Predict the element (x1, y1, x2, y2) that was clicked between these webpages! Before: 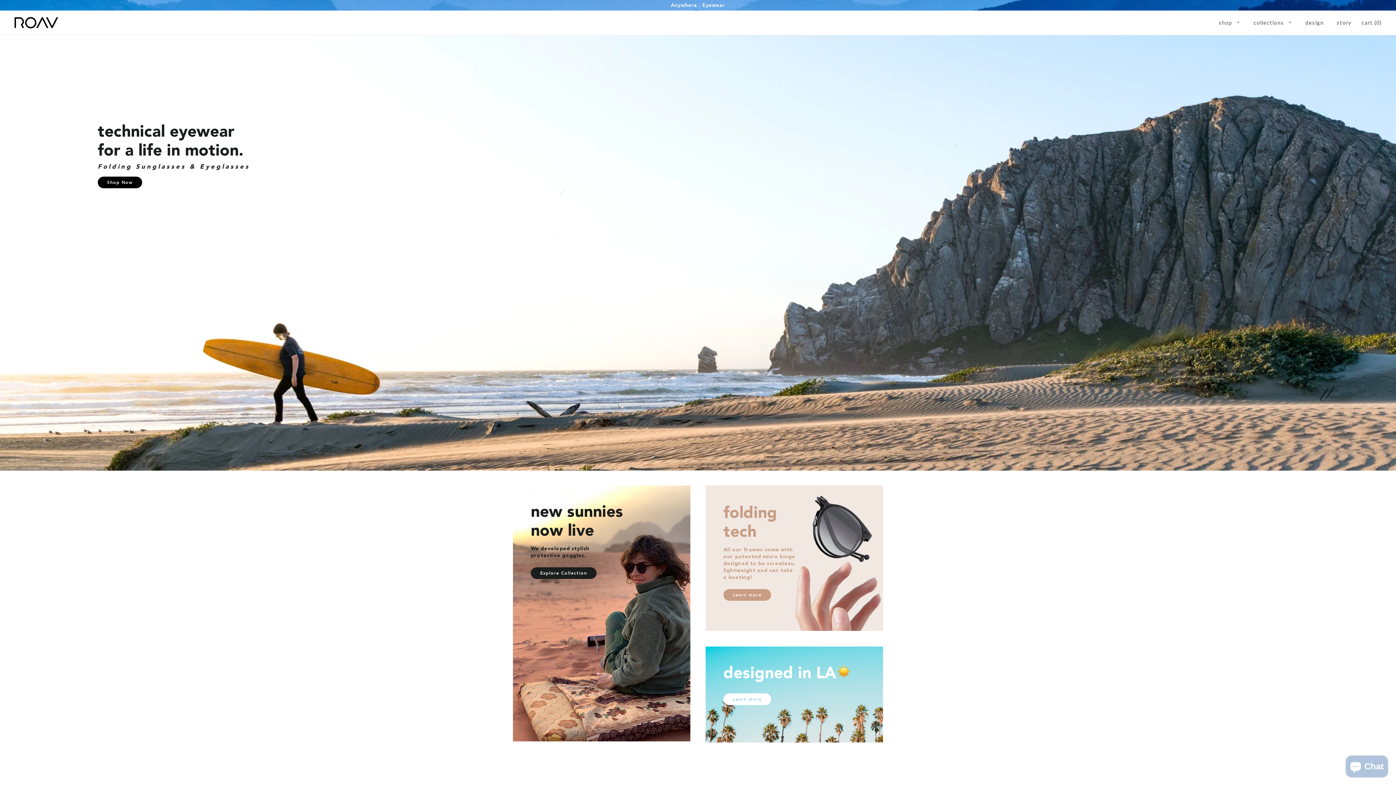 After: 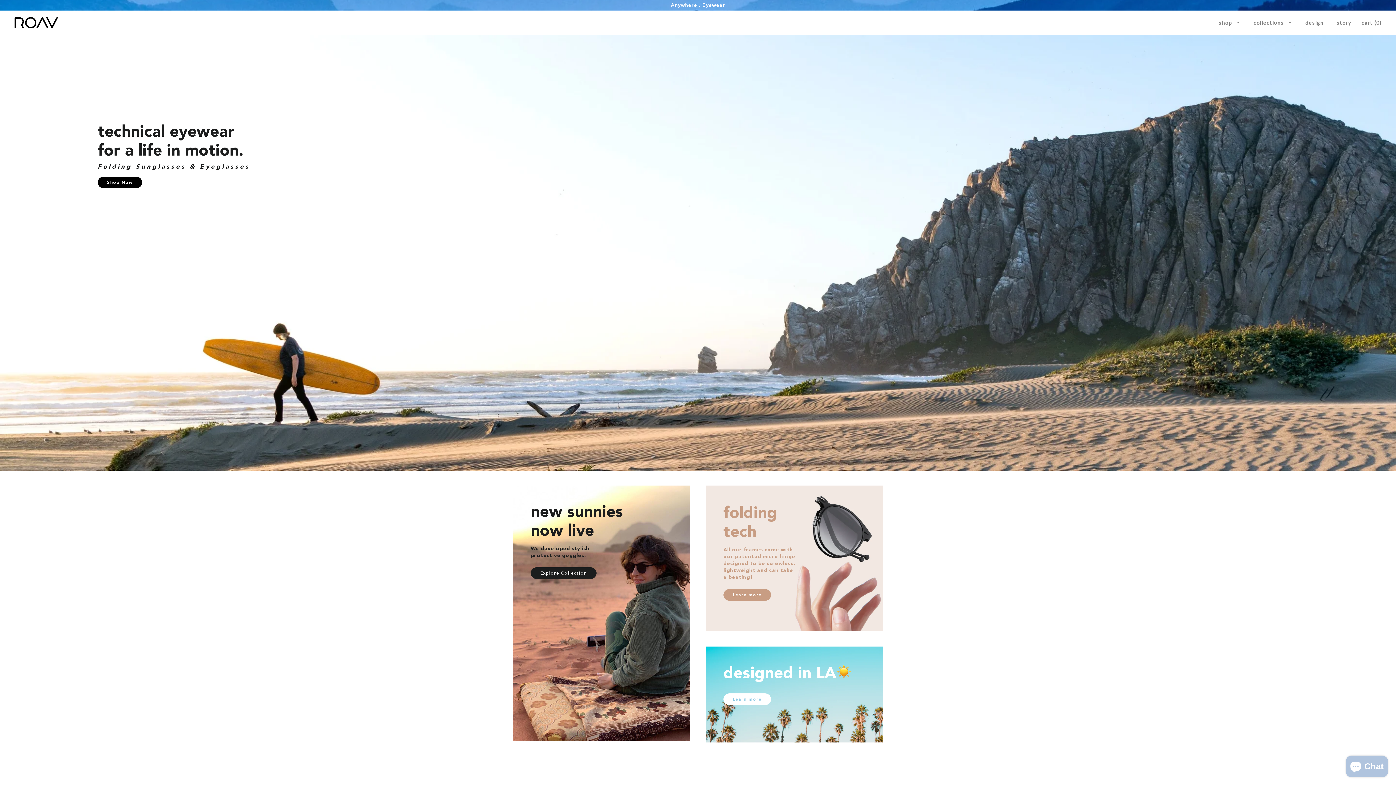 Action: bbox: (10, 17, 58, 28)